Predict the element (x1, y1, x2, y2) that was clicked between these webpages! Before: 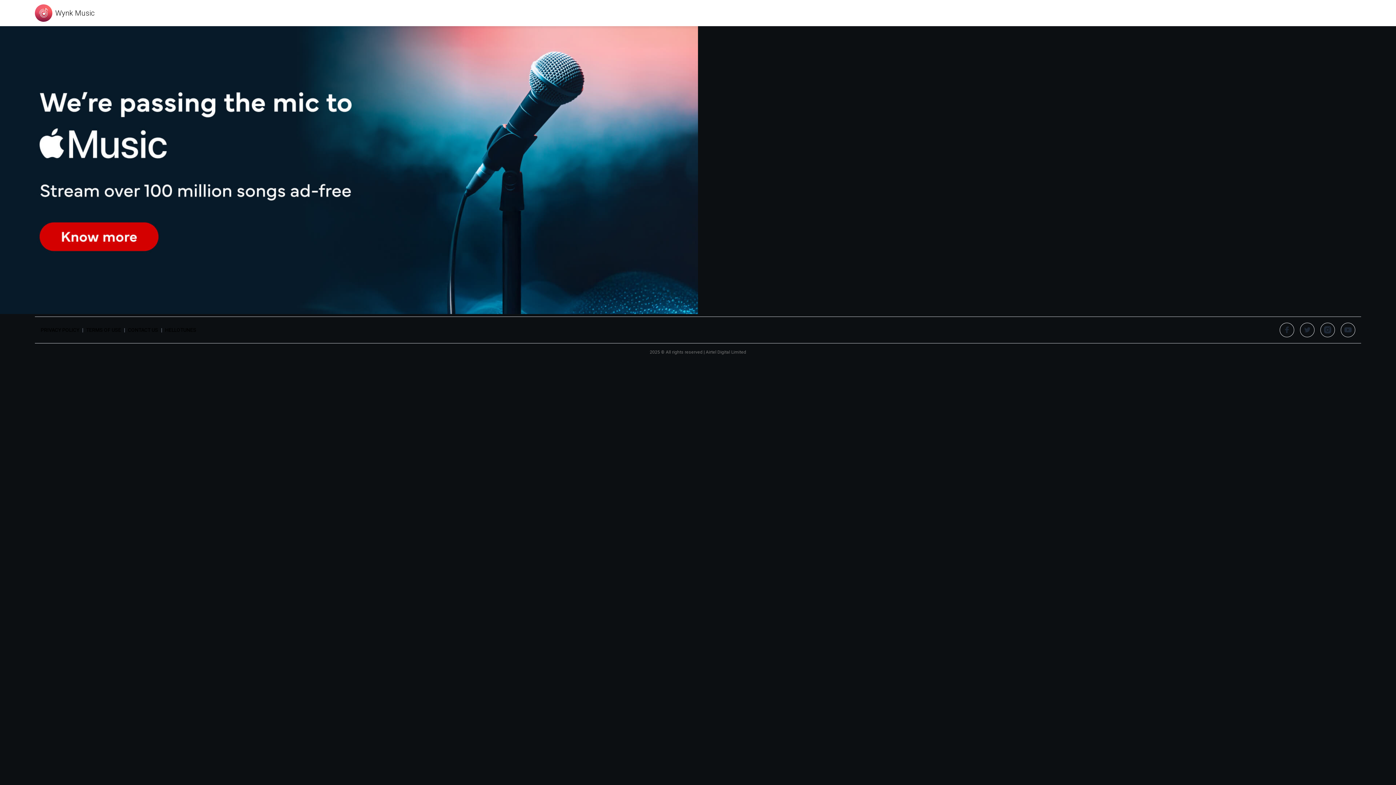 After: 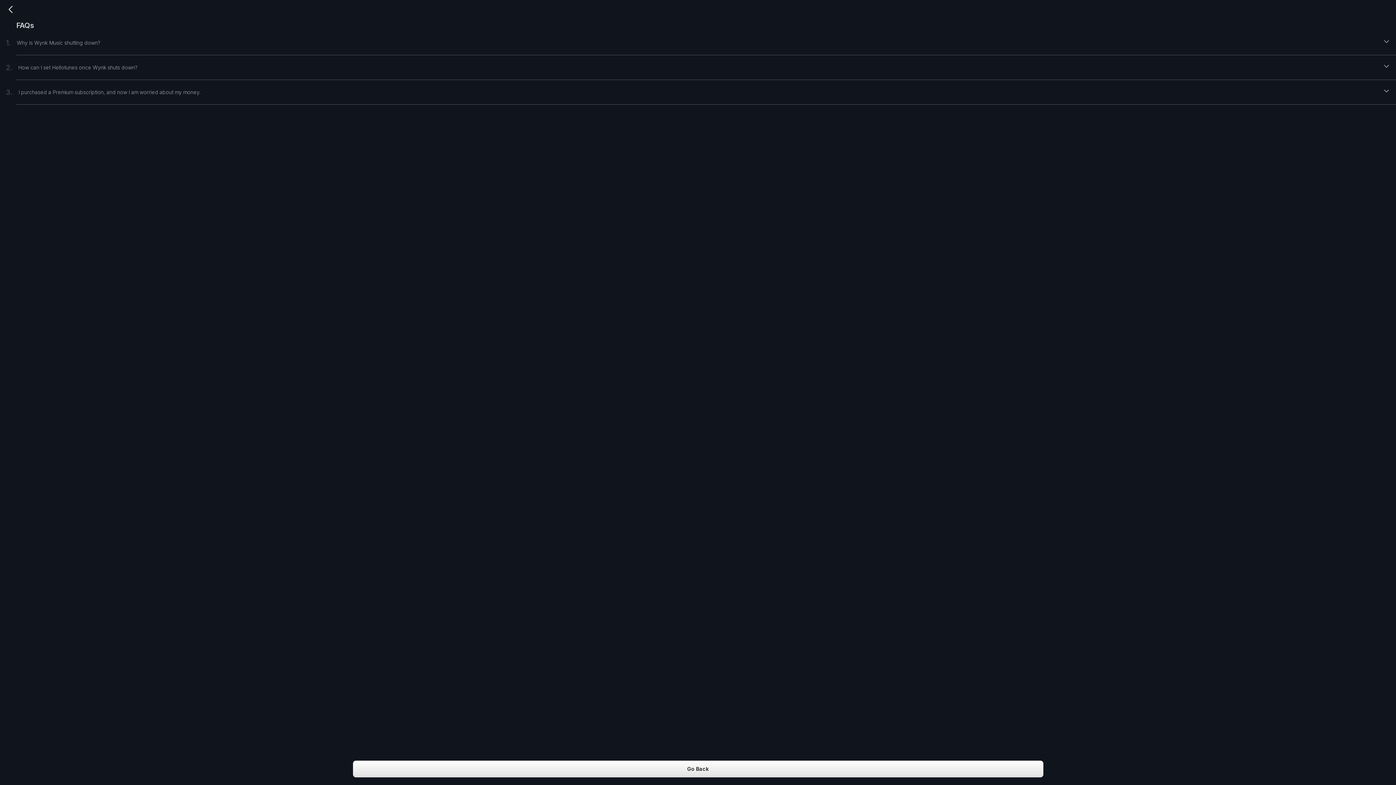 Action: bbox: (0, 308, 698, 315)